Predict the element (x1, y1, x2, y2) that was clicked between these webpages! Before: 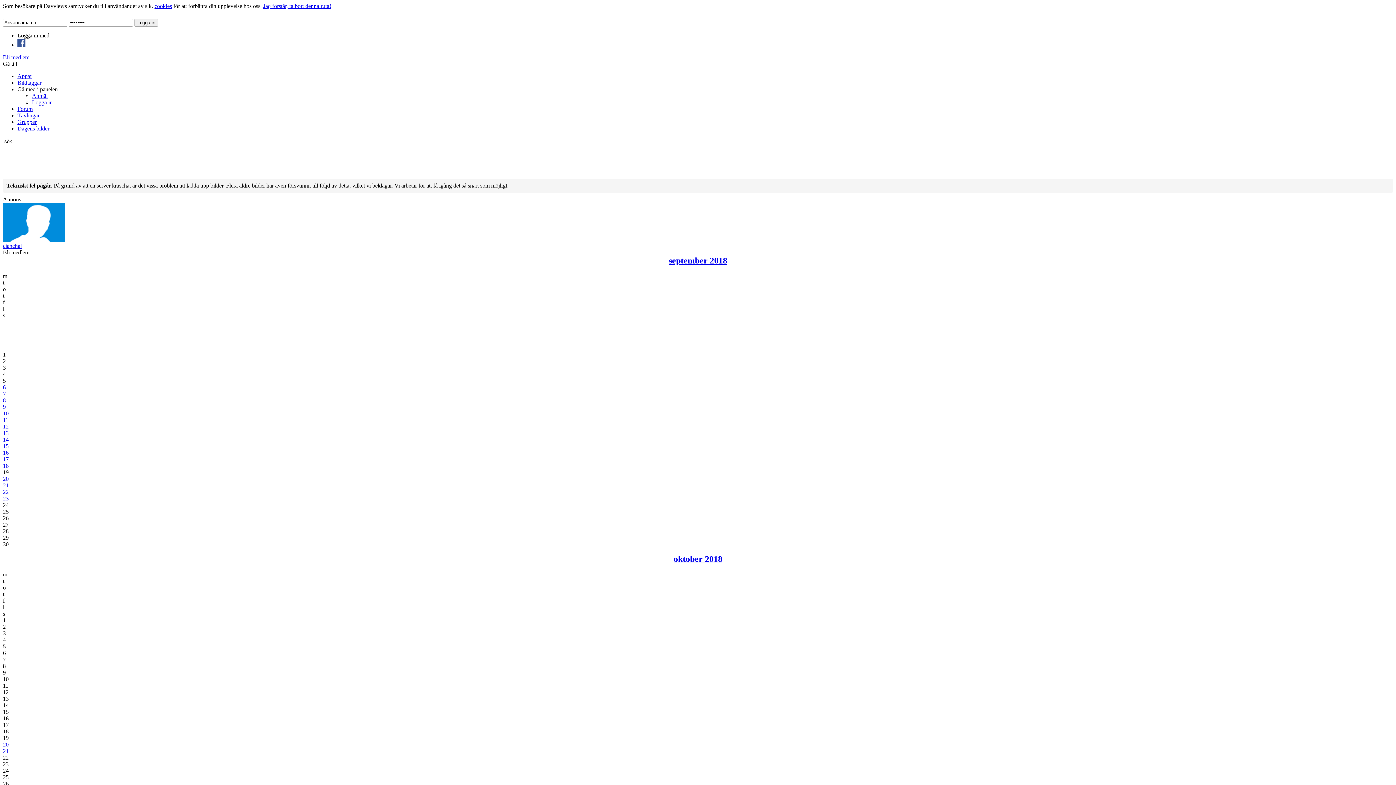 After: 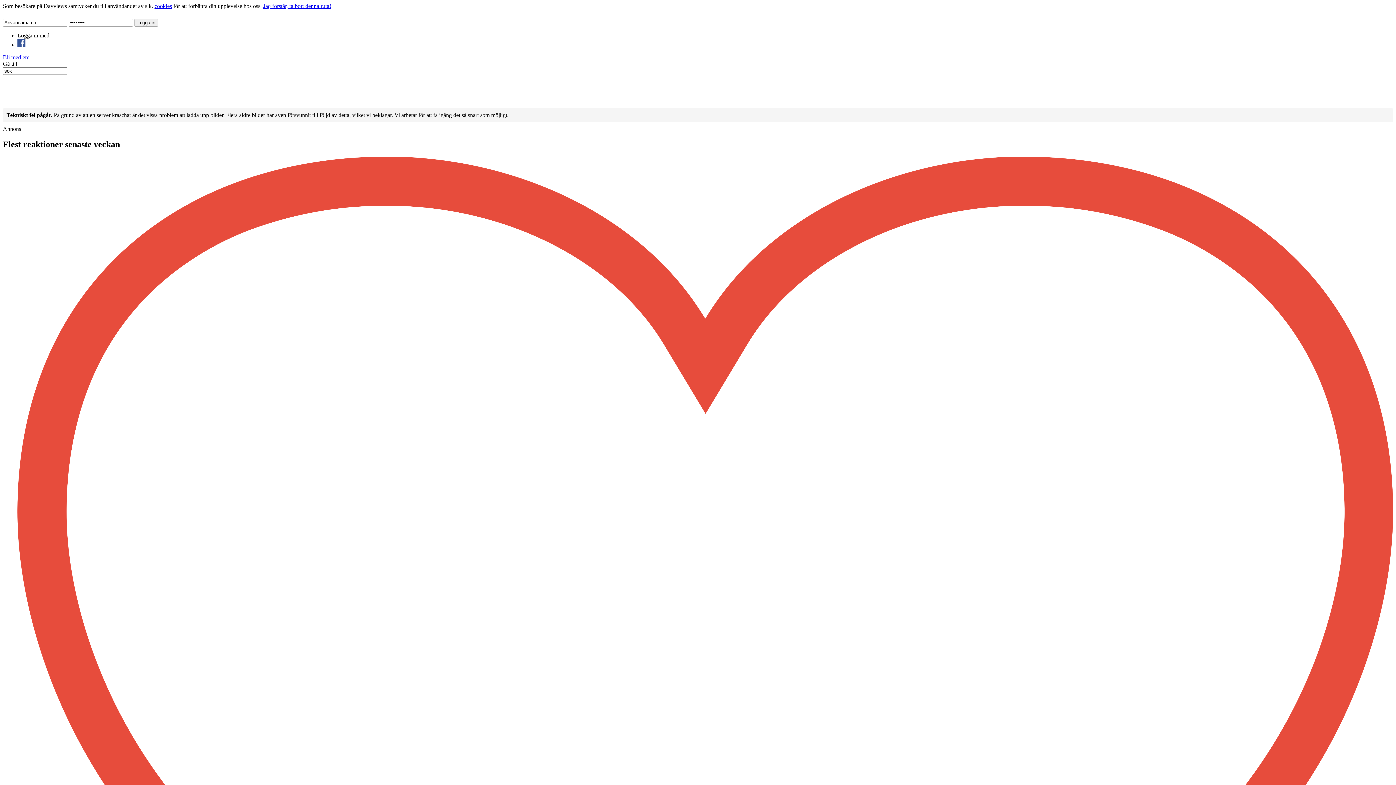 Action: bbox: (32, 99, 52, 105) label: Logga in